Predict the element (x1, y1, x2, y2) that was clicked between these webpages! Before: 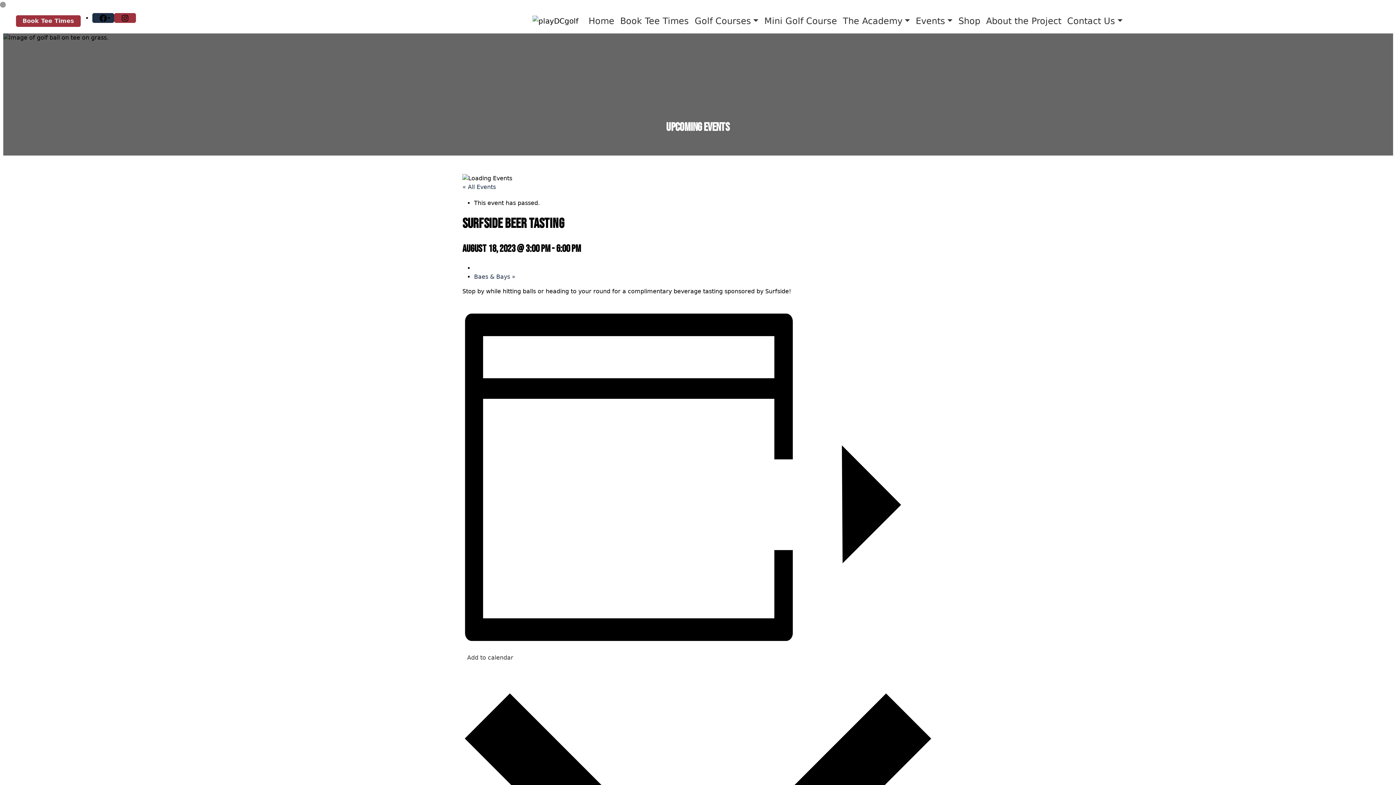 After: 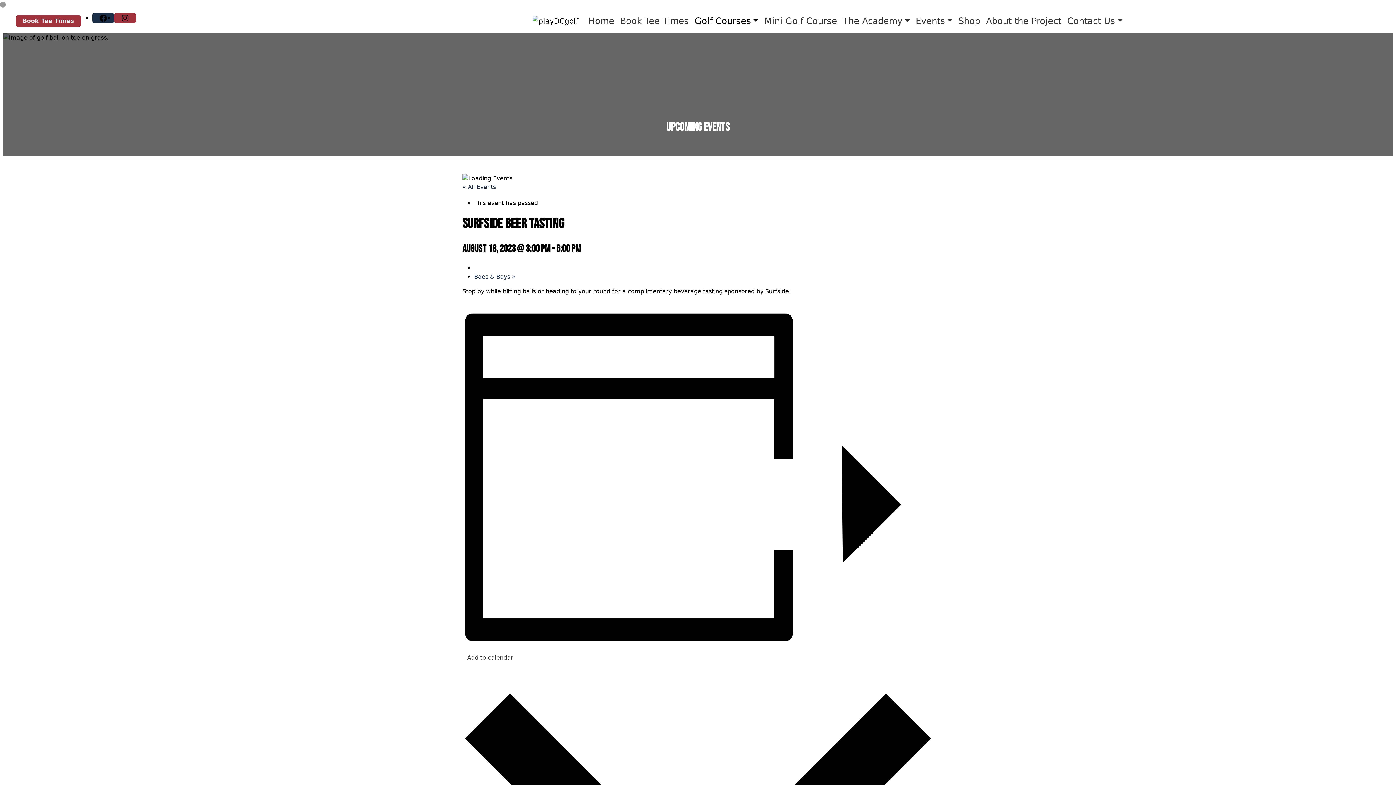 Action: bbox: (692, 11, 761, 30) label: Golf Courses Dropdown Menu